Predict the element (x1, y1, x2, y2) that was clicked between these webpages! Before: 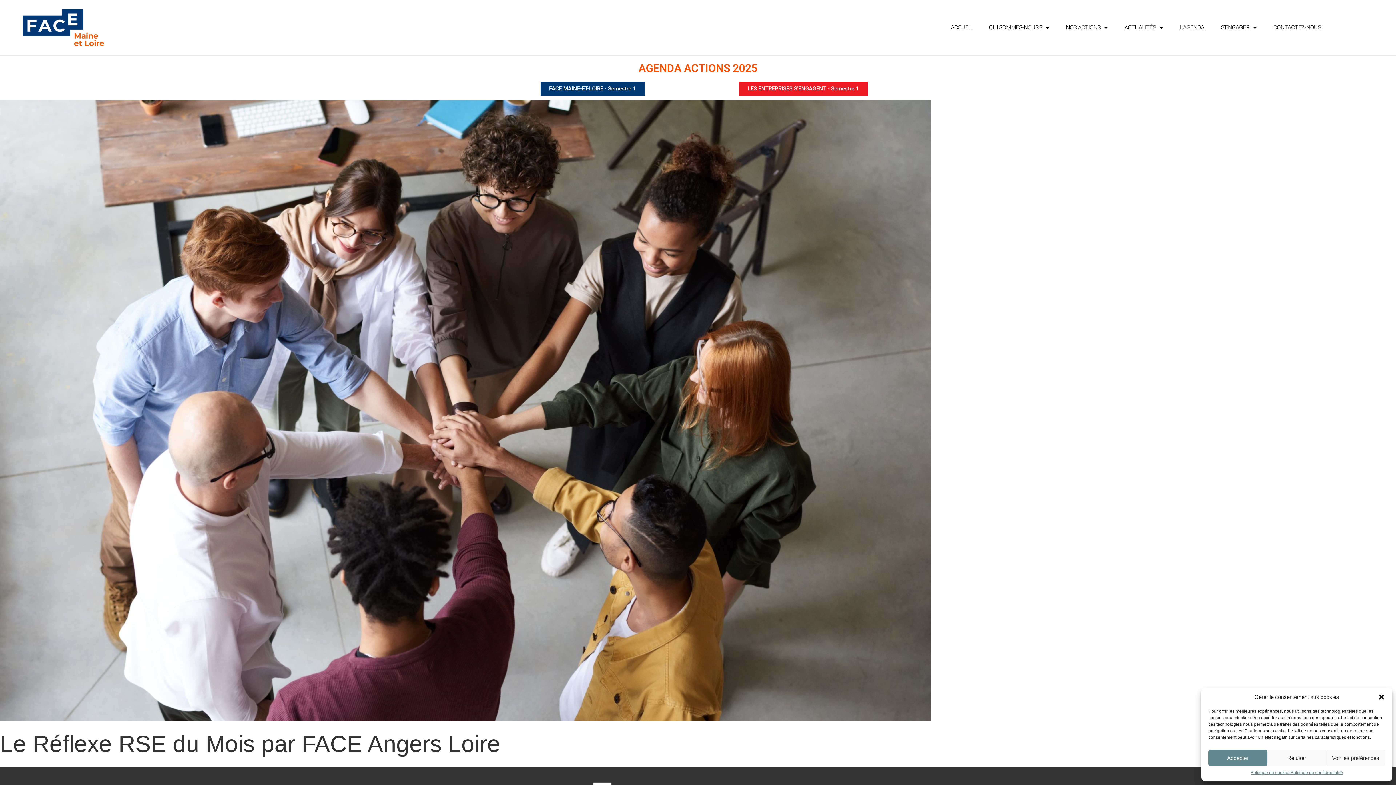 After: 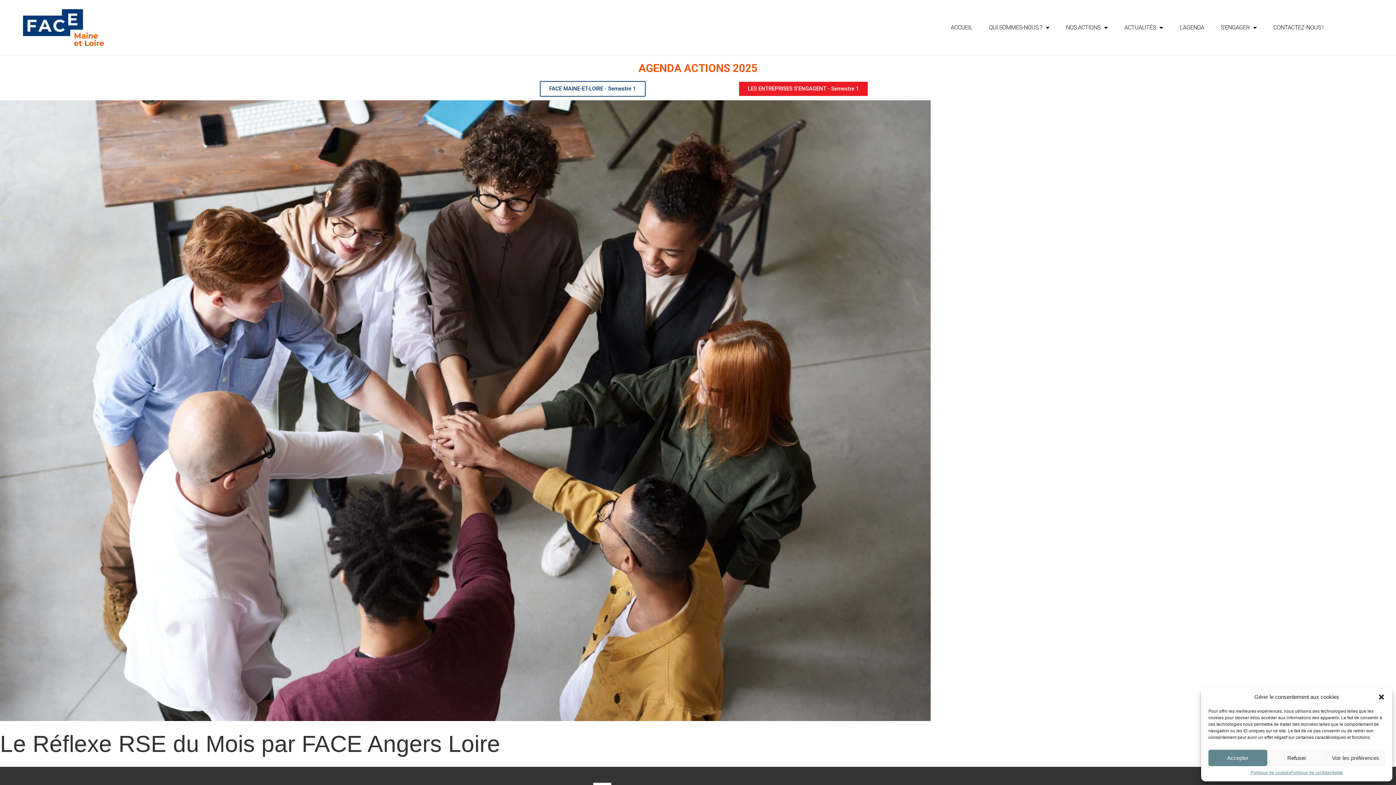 Action: bbox: (539, 81, 645, 96) label: FACE MAINE-ET-LOIRE - Semestre 1